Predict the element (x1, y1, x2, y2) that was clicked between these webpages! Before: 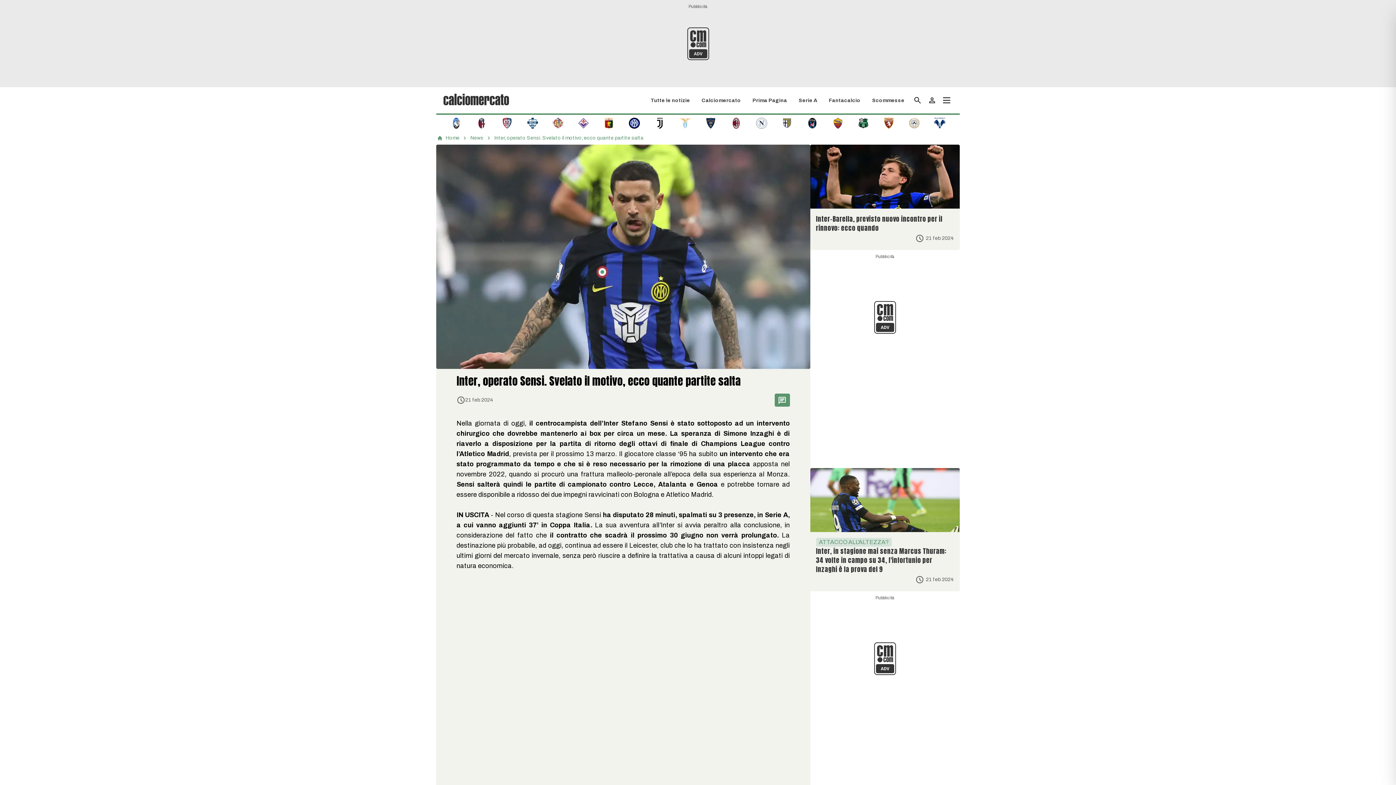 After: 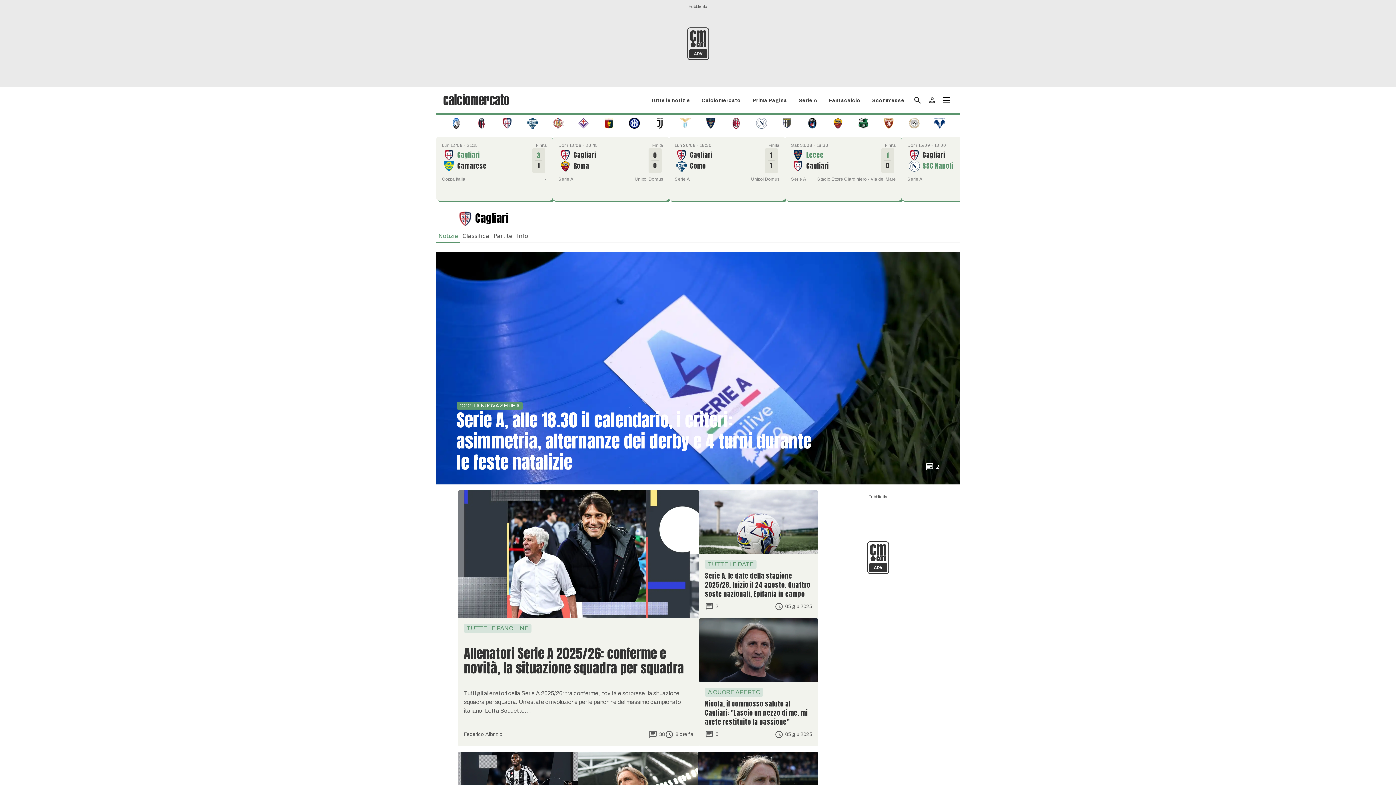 Action: bbox: (501, 119, 512, 126)